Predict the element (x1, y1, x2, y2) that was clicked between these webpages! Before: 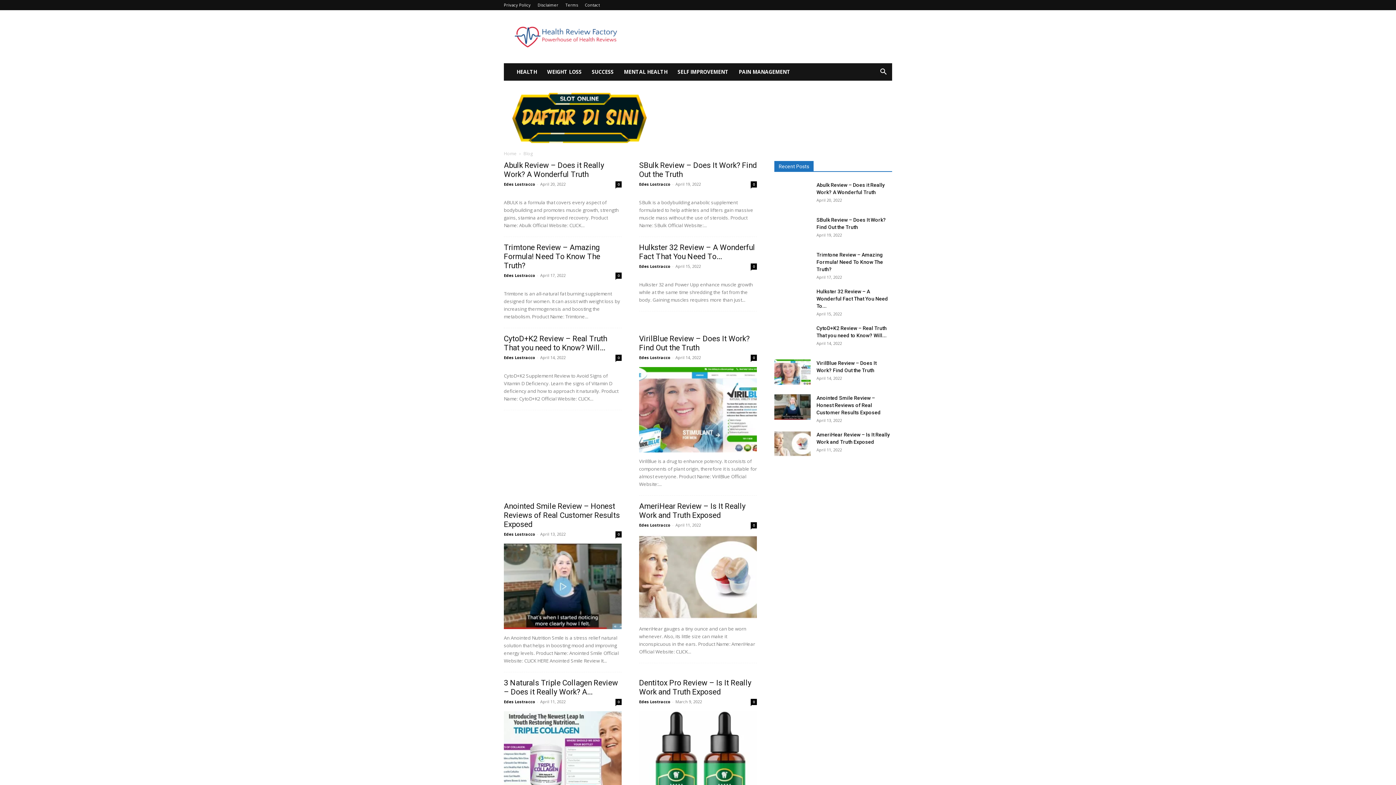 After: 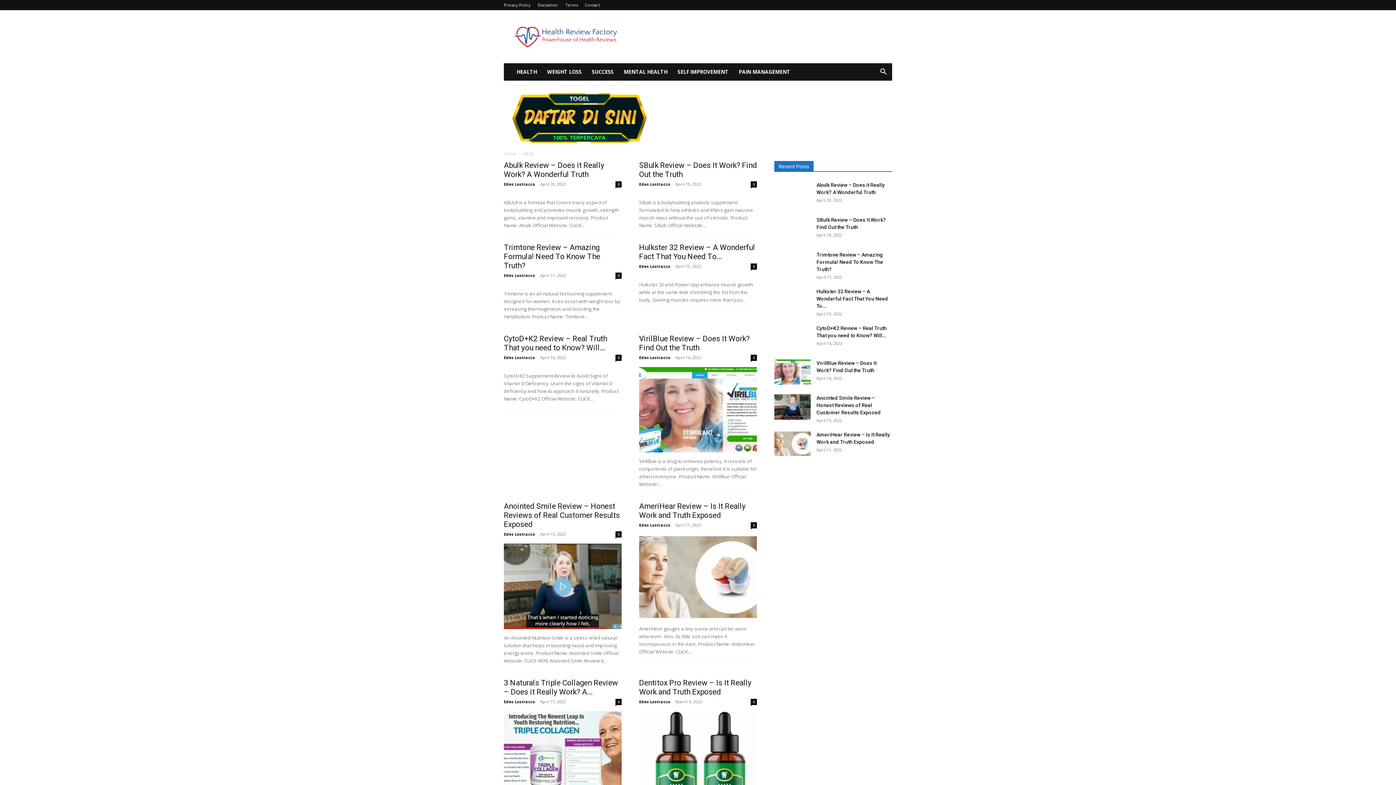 Action: bbox: (639, 678, 751, 696) label: Dentitox Pro Review – Is It Really Work and Truth Exposed